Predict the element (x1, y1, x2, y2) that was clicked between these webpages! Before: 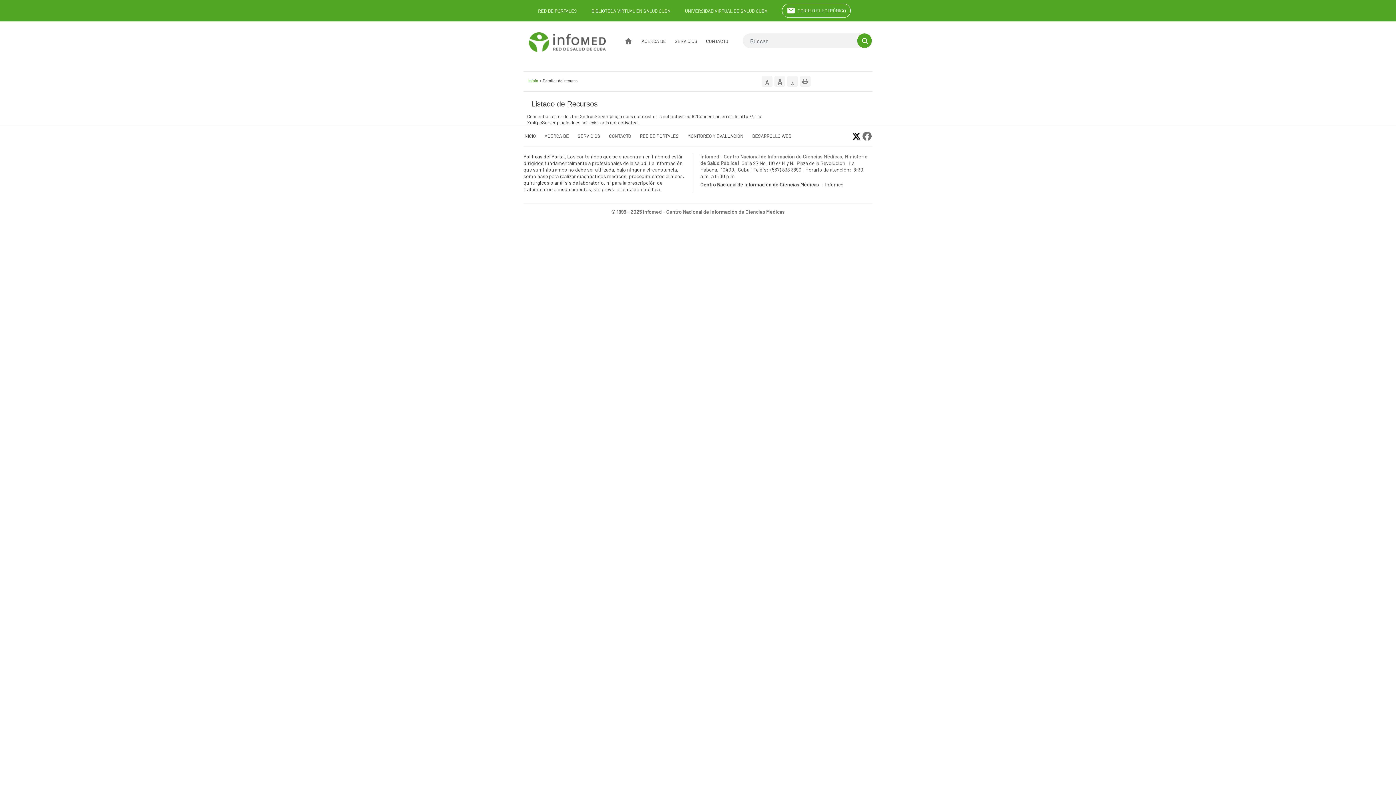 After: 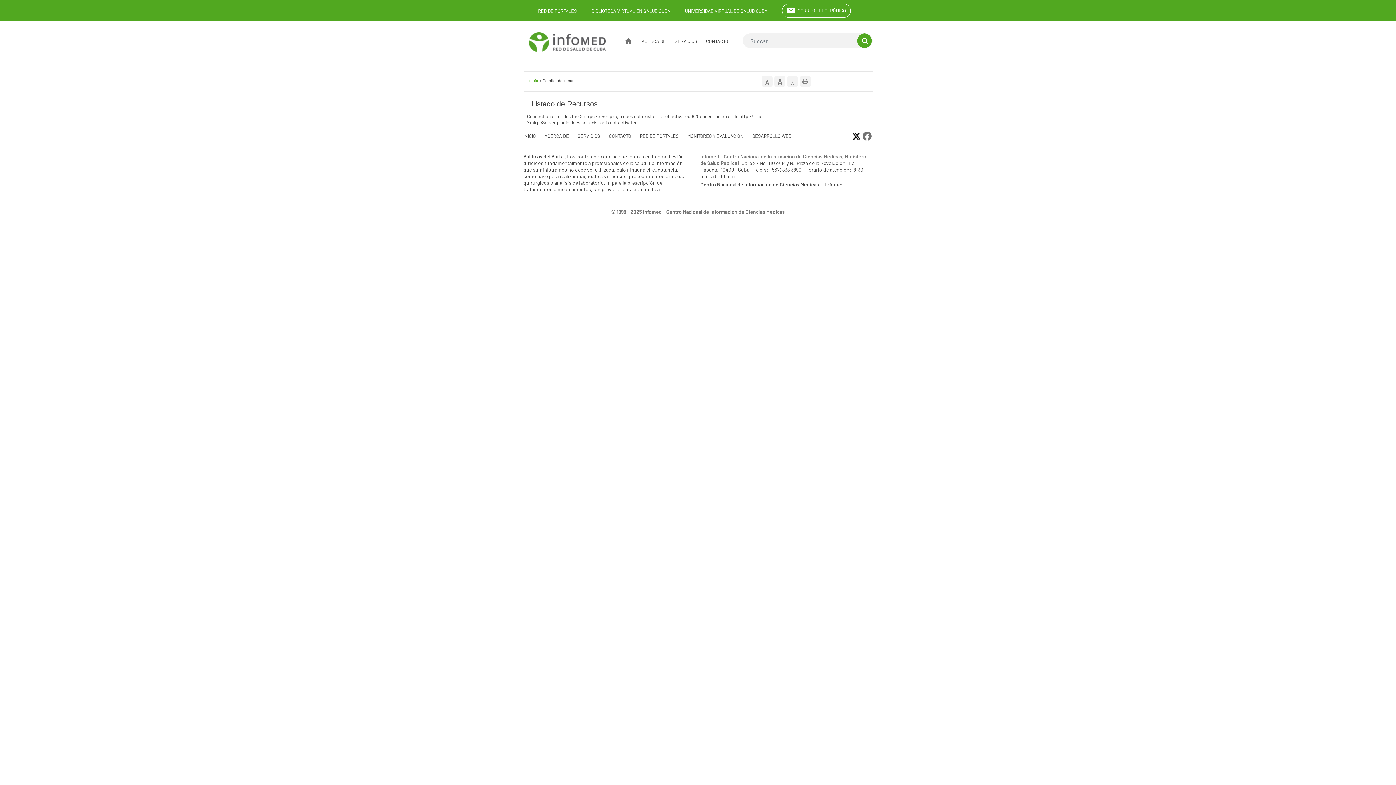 Action: bbox: (853, 132, 860, 139)